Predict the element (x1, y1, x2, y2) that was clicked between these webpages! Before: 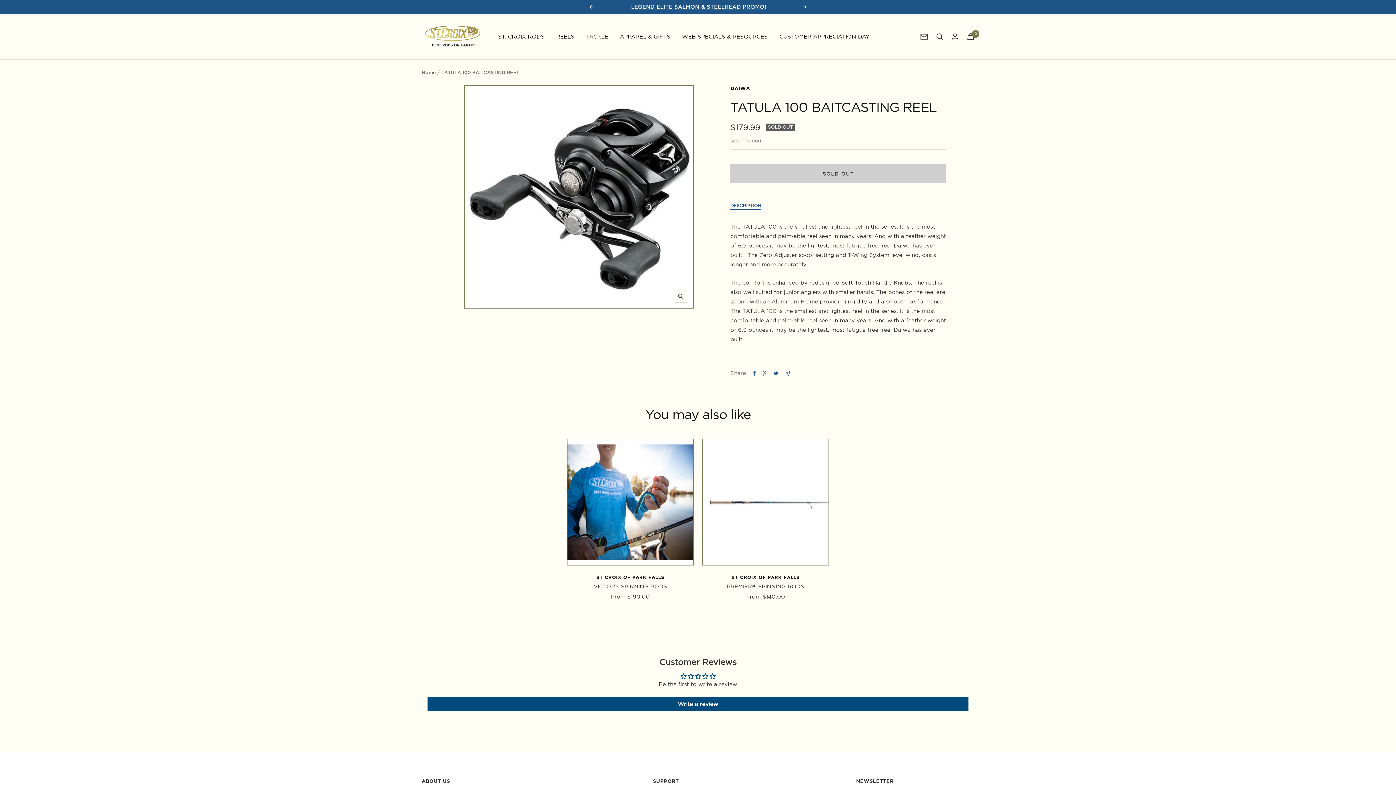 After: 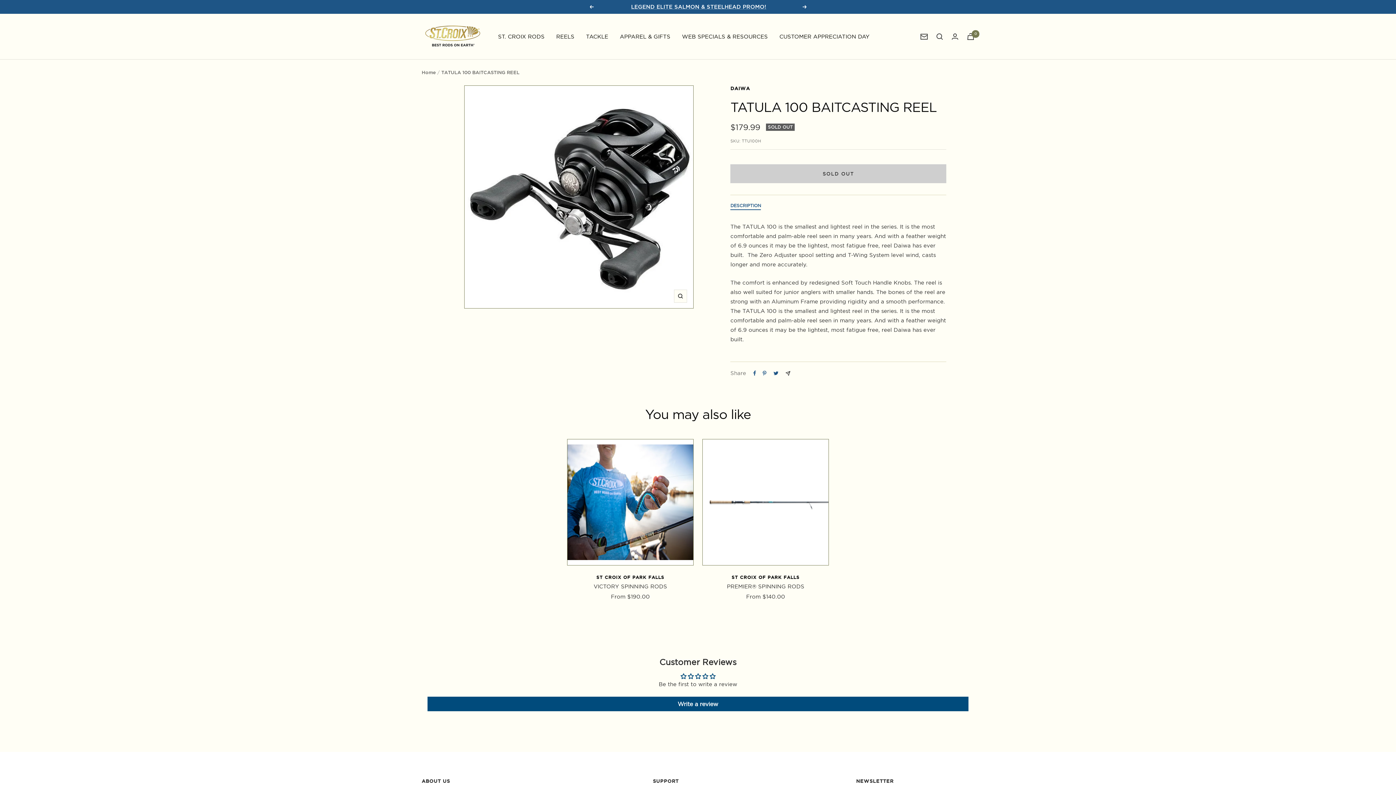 Action: bbox: (785, 371, 790, 375) label: Share by e-mail